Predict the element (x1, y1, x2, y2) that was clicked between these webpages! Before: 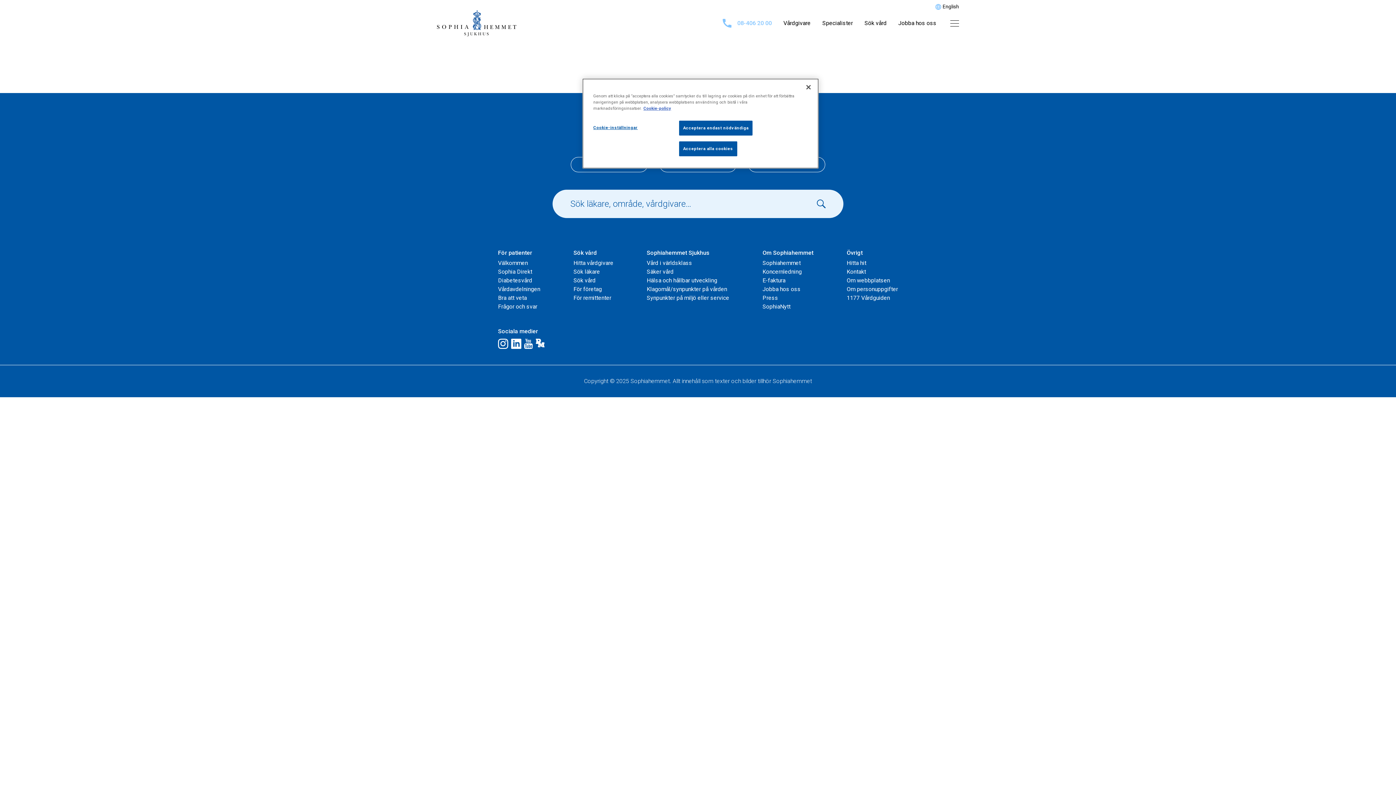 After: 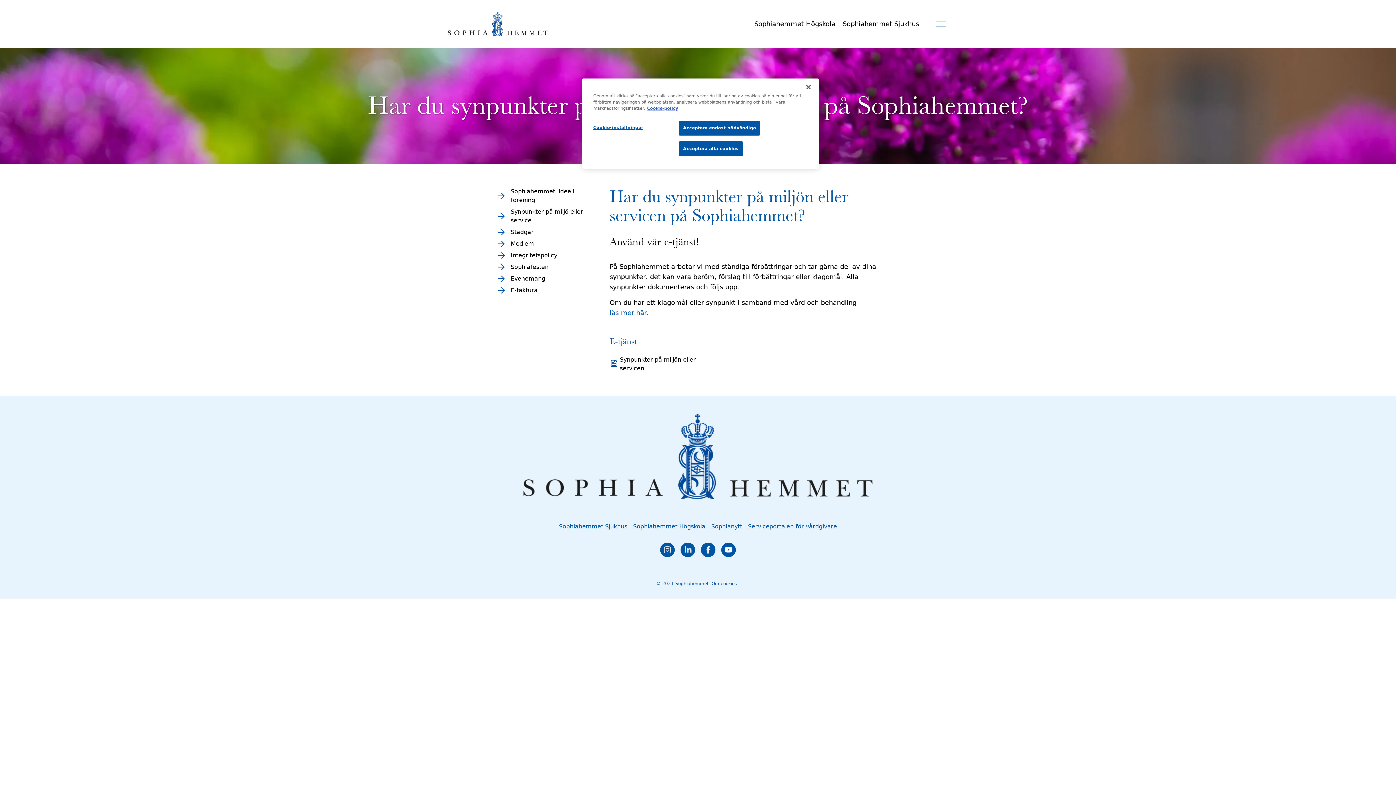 Action: label: Synpunkter på miljö eller service bbox: (646, 294, 729, 301)